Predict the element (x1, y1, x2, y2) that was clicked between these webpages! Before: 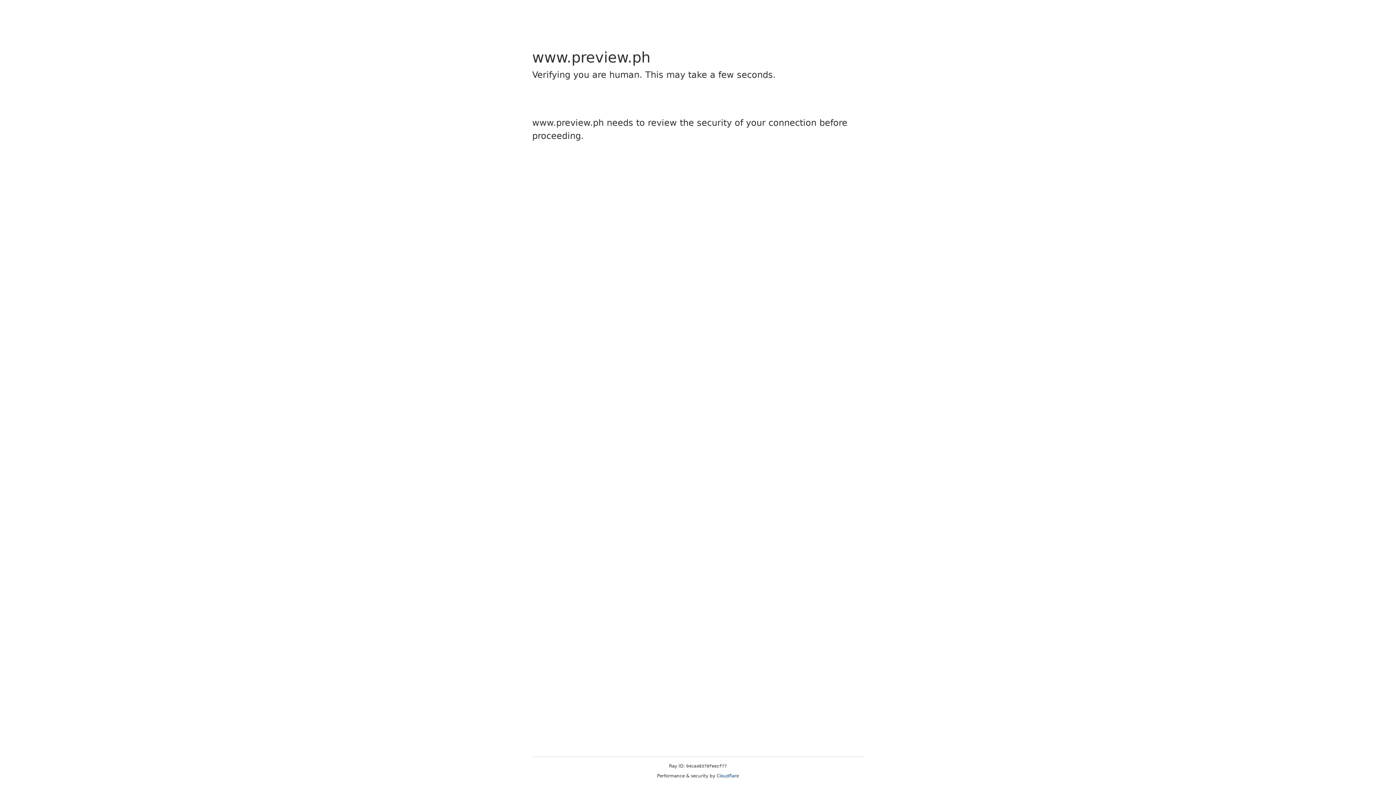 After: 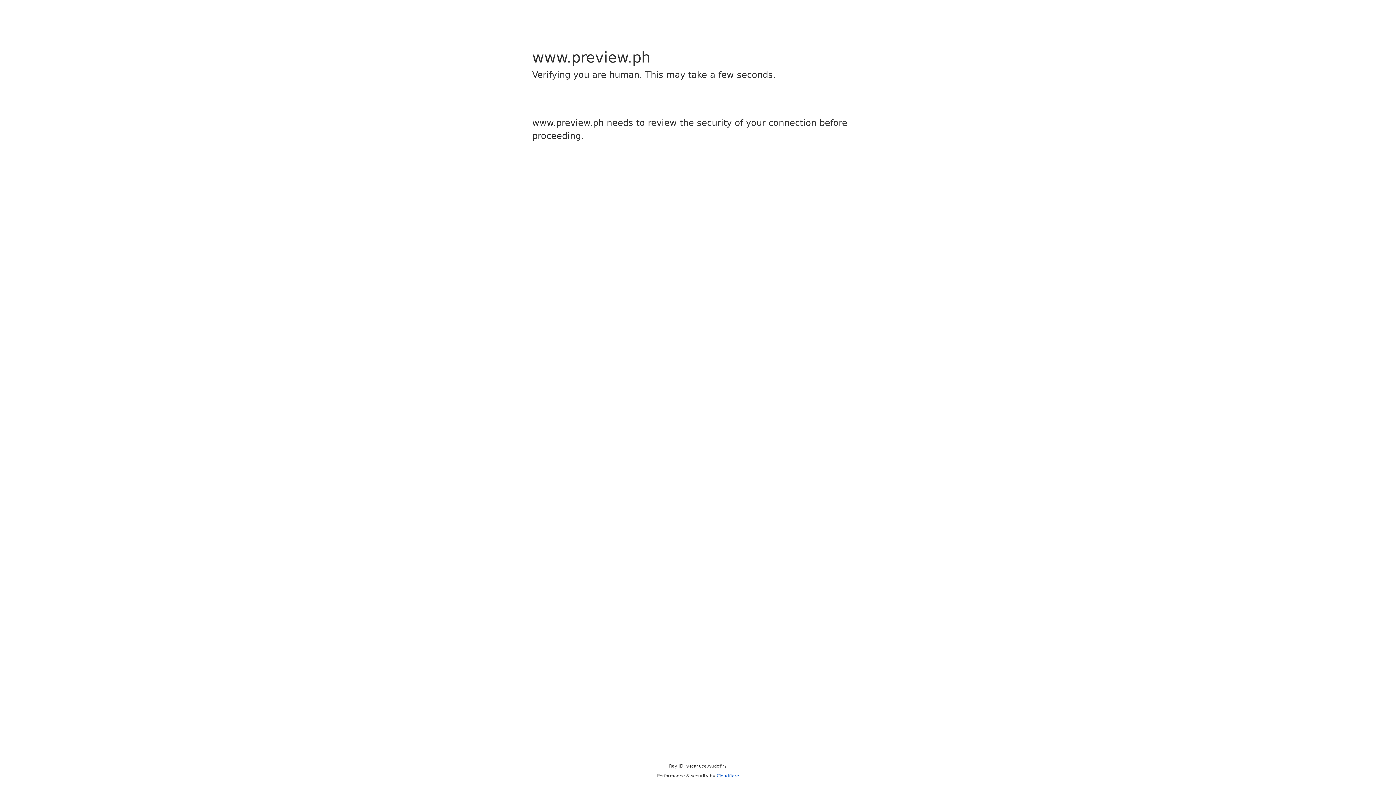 Action: label: Cloudflare bbox: (716, 773, 739, 778)